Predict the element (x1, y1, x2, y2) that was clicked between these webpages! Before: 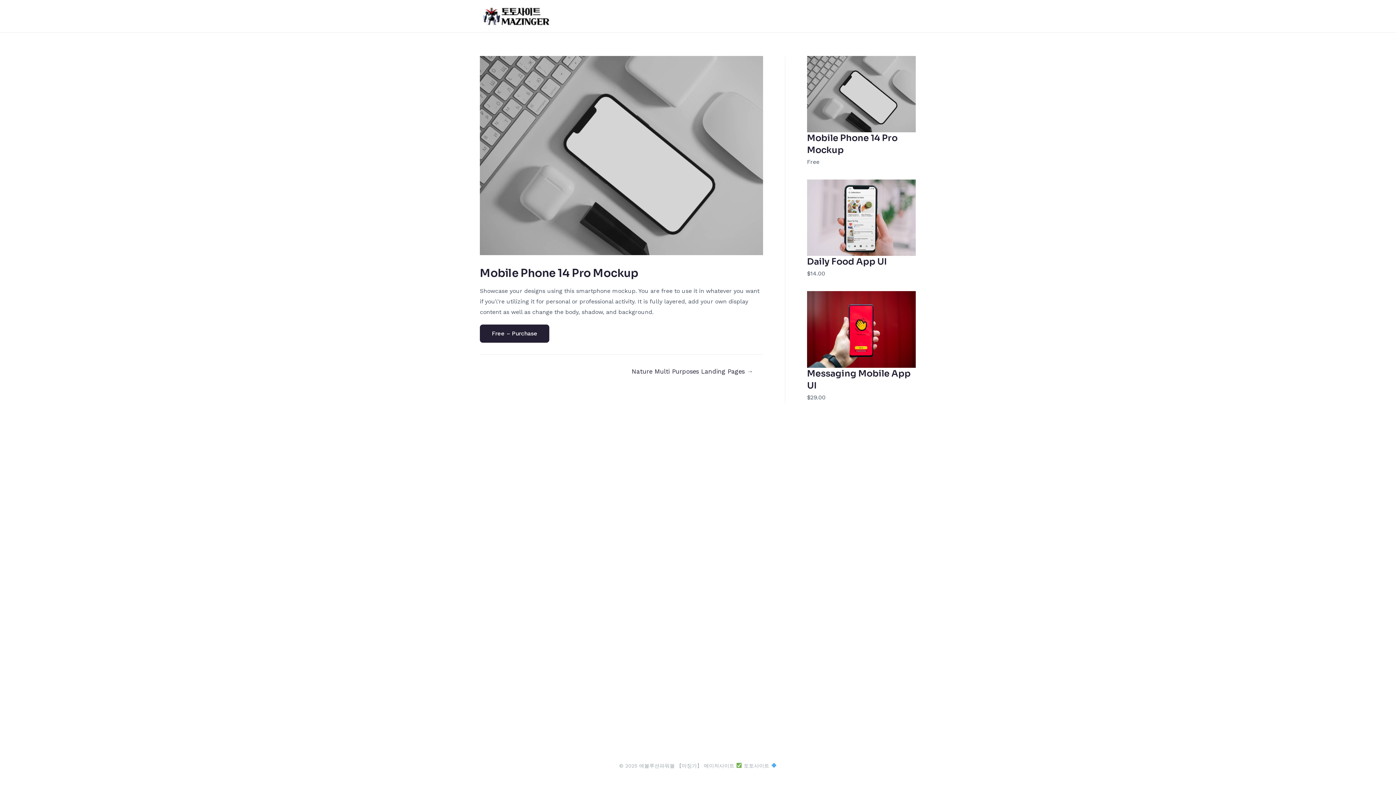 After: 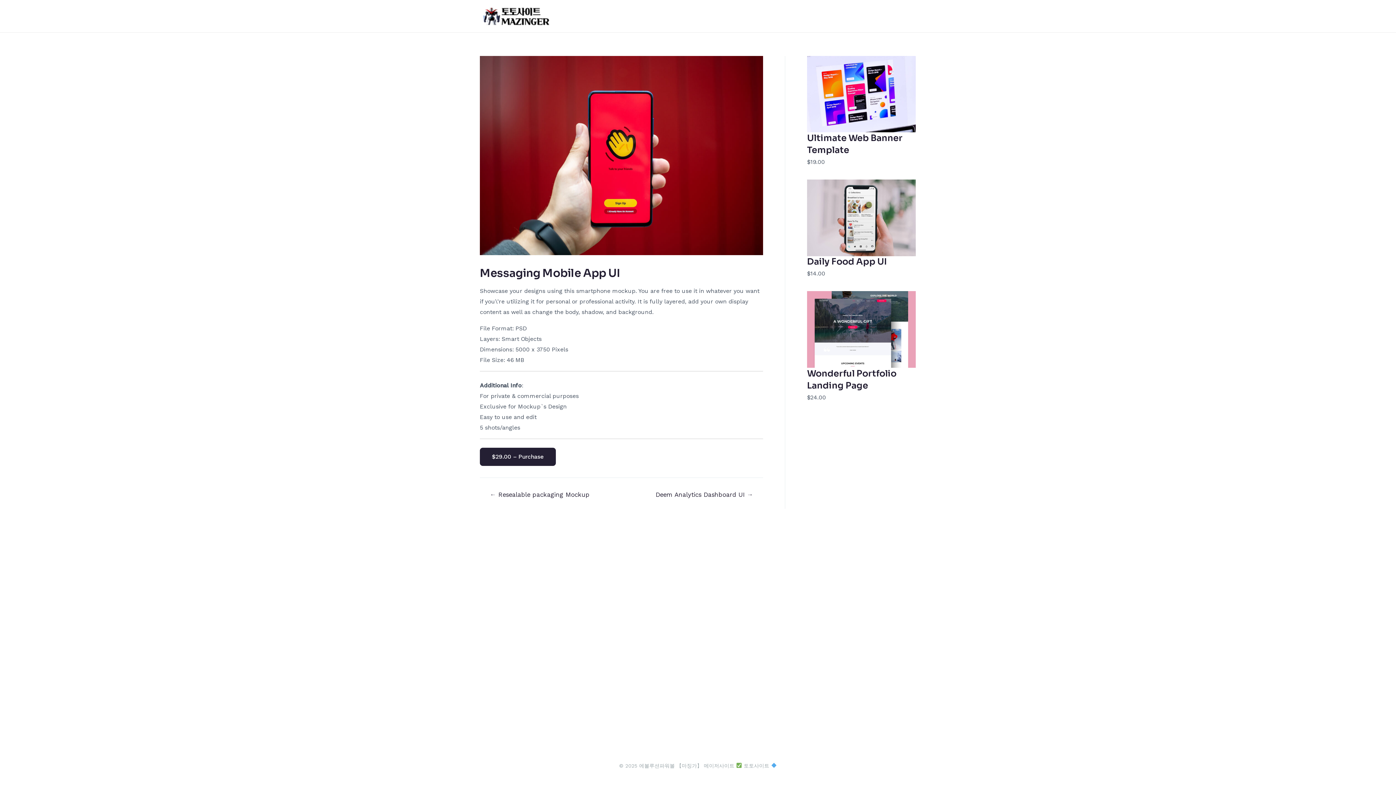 Action: bbox: (807, 291, 916, 367)